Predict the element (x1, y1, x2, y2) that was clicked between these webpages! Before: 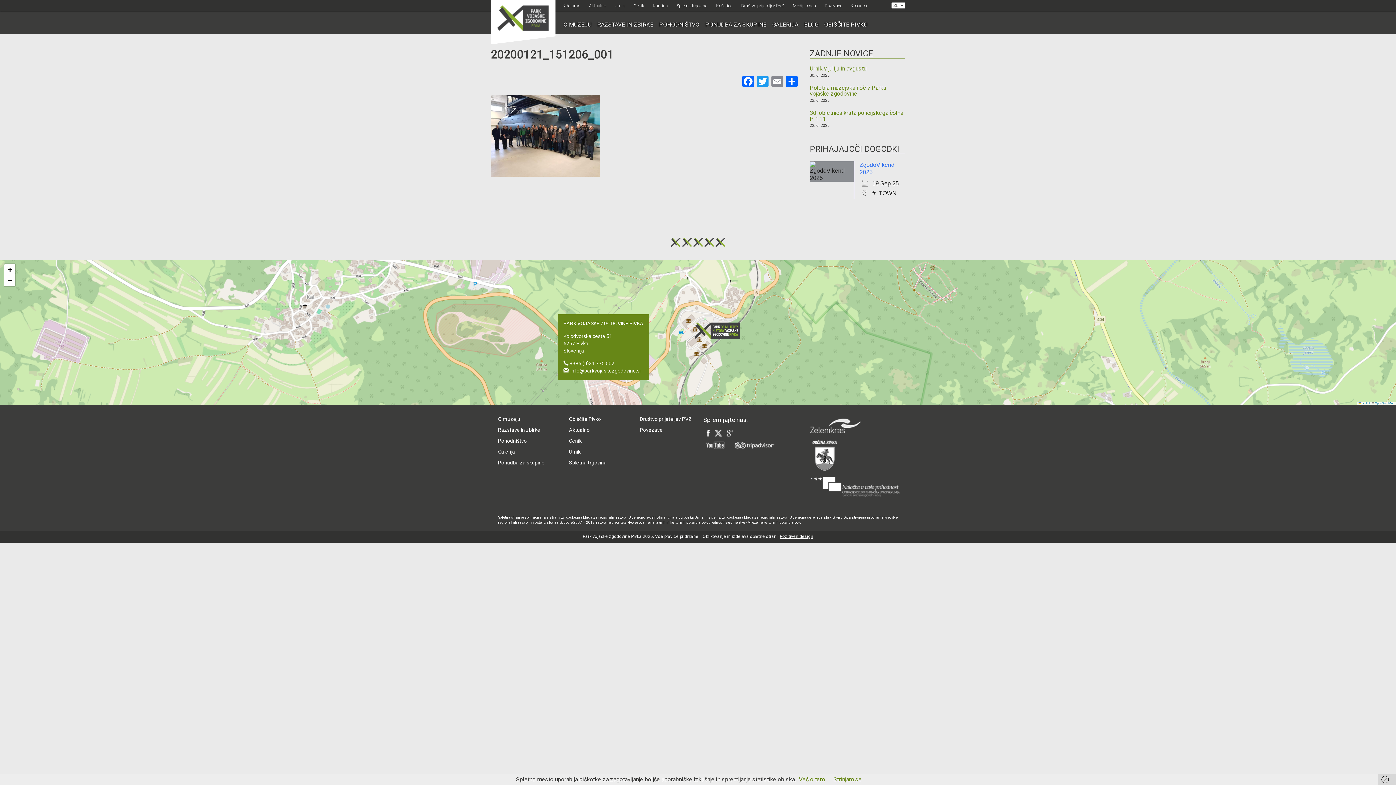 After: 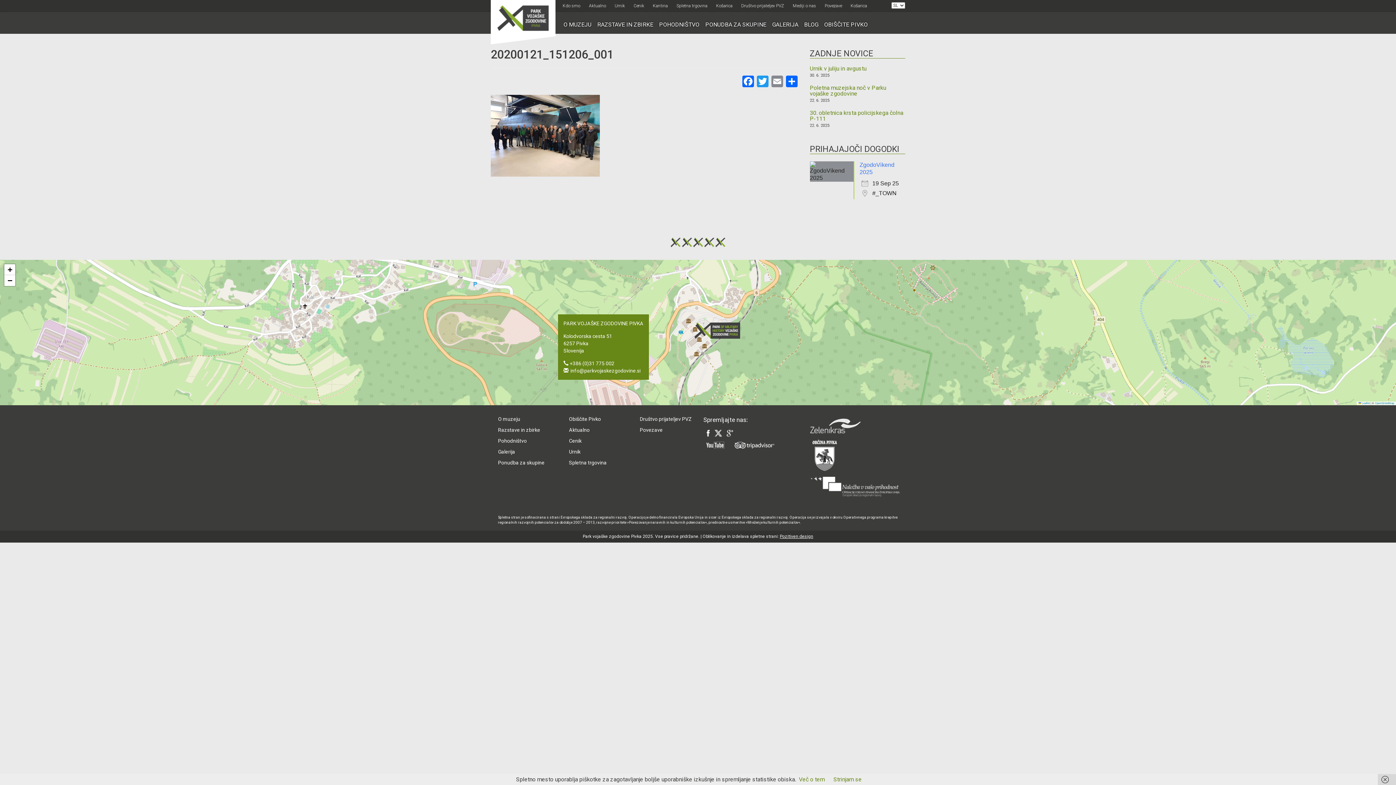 Action: bbox: (703, 430, 713, 435)